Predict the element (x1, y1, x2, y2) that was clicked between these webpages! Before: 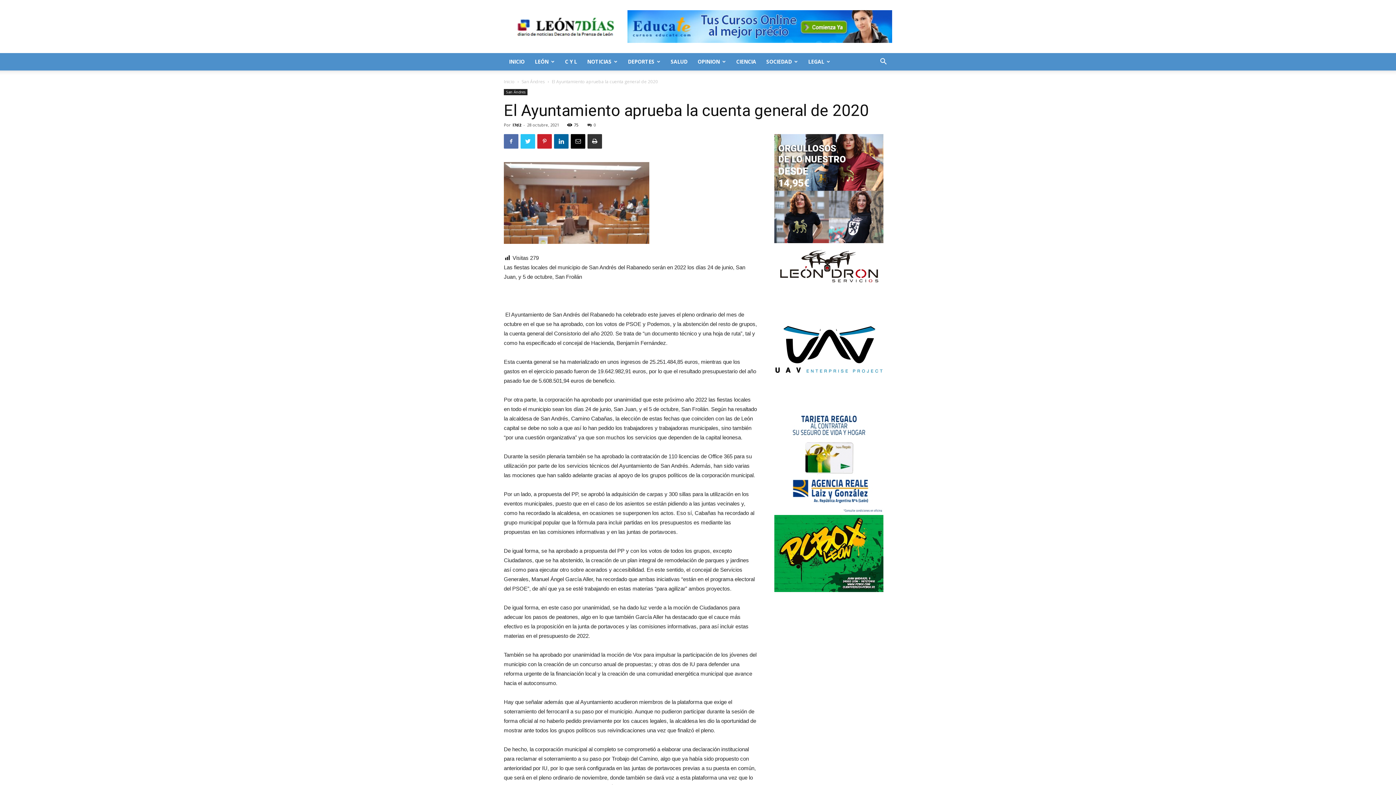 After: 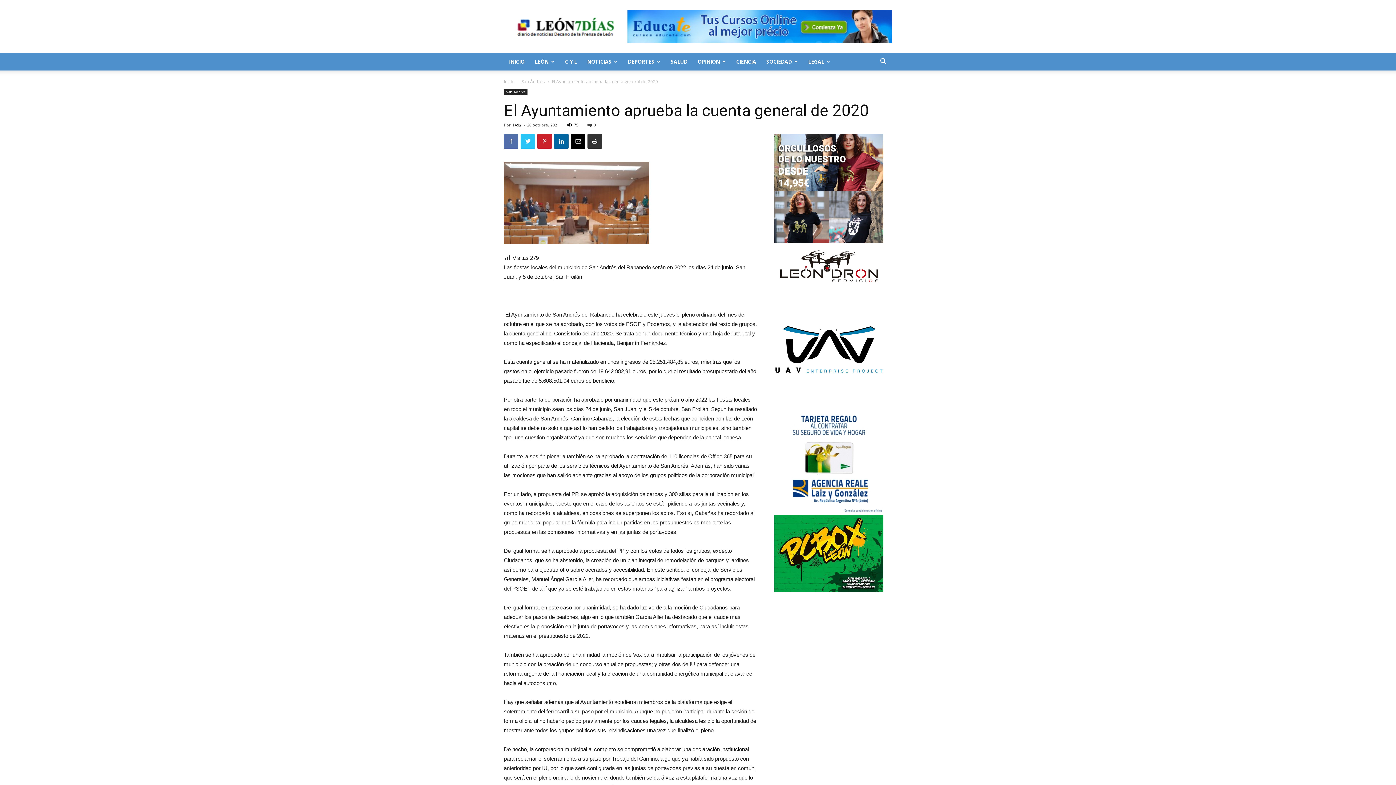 Action: bbox: (774, 397, 883, 404)